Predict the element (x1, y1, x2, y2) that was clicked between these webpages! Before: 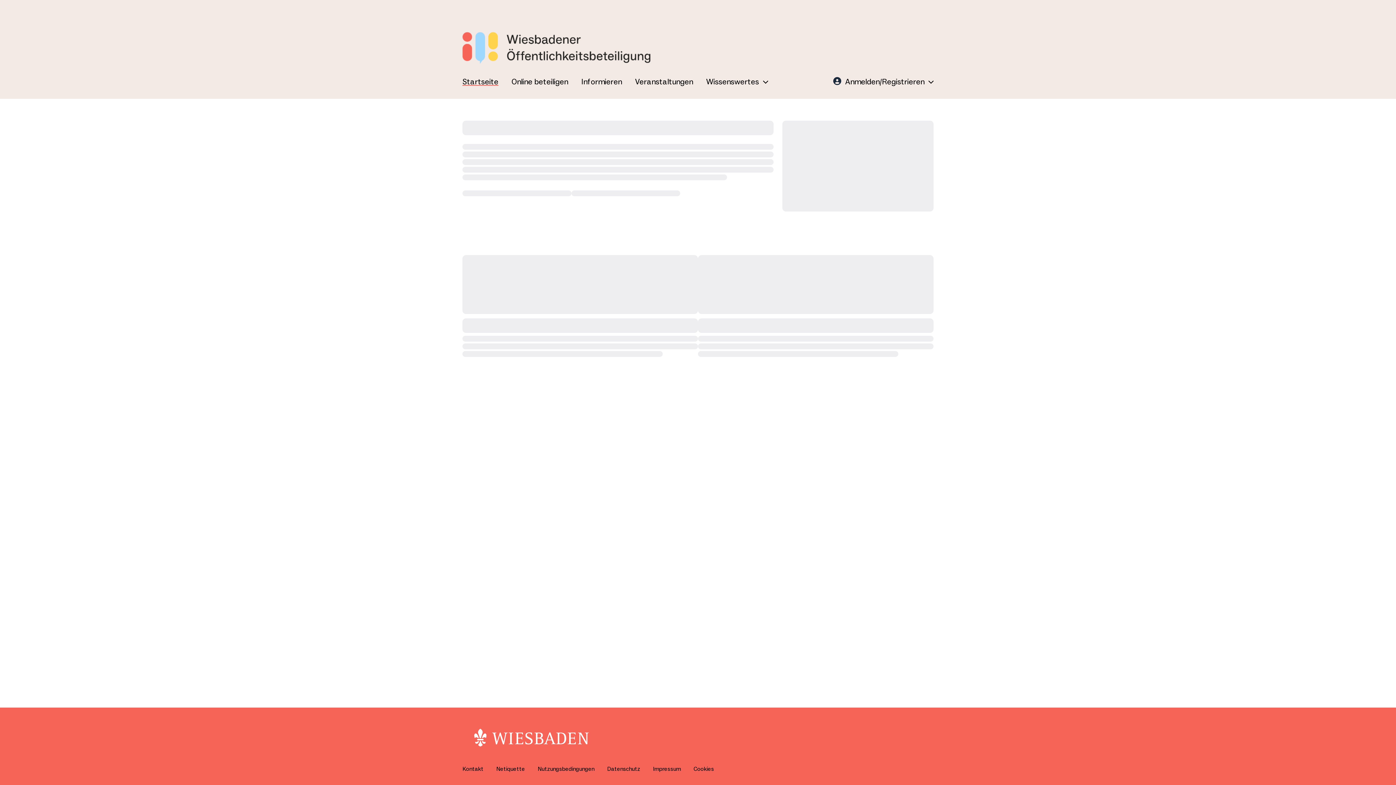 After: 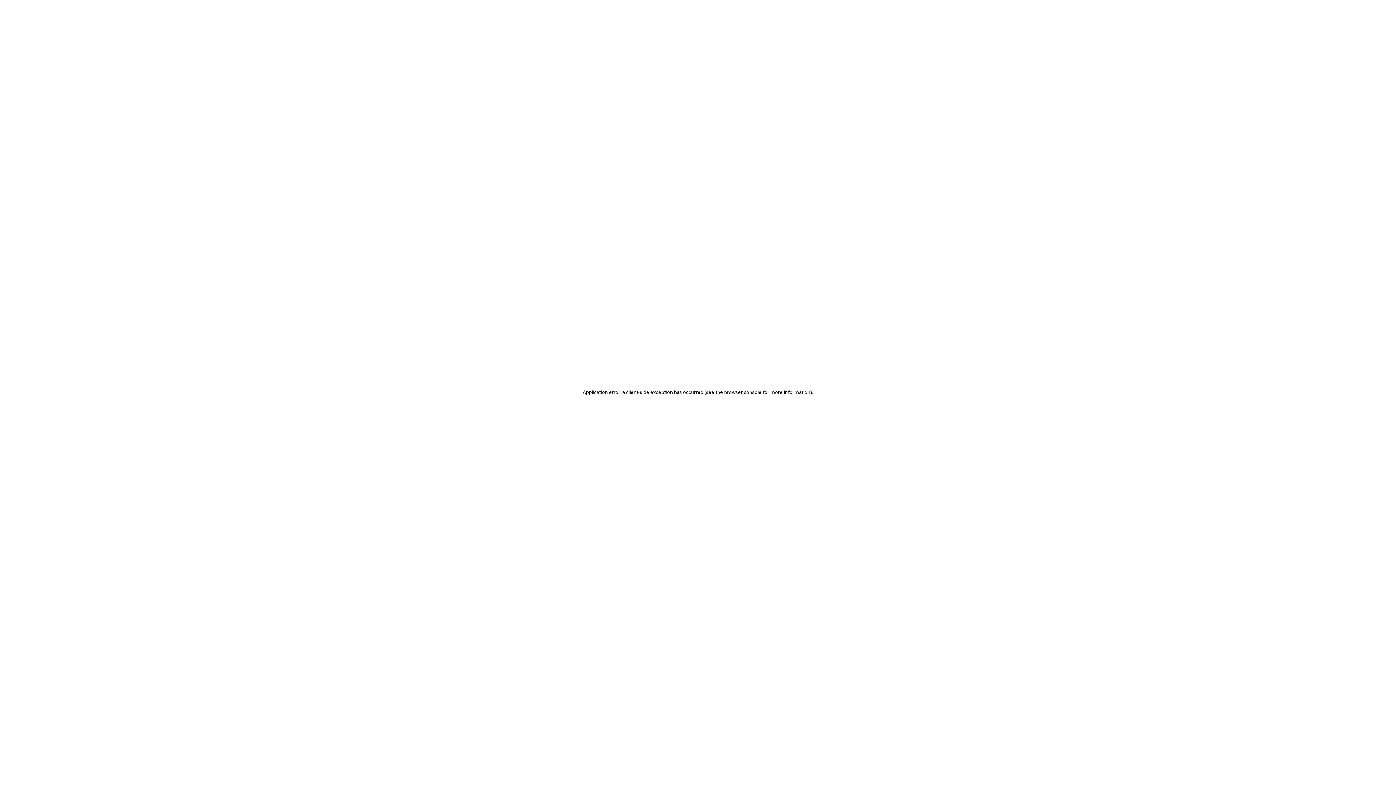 Action: bbox: (537, 765, 594, 773) label: Nutzungsbedingungen